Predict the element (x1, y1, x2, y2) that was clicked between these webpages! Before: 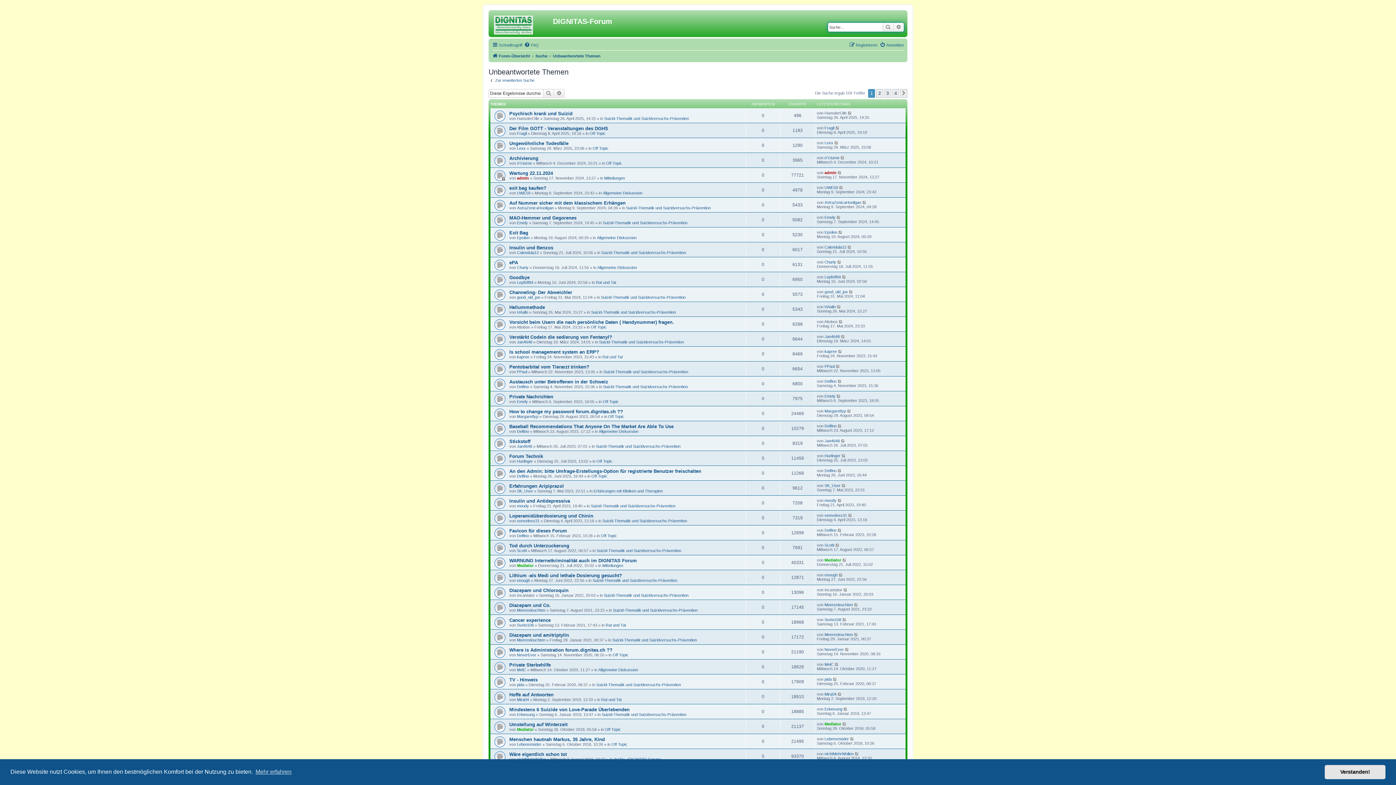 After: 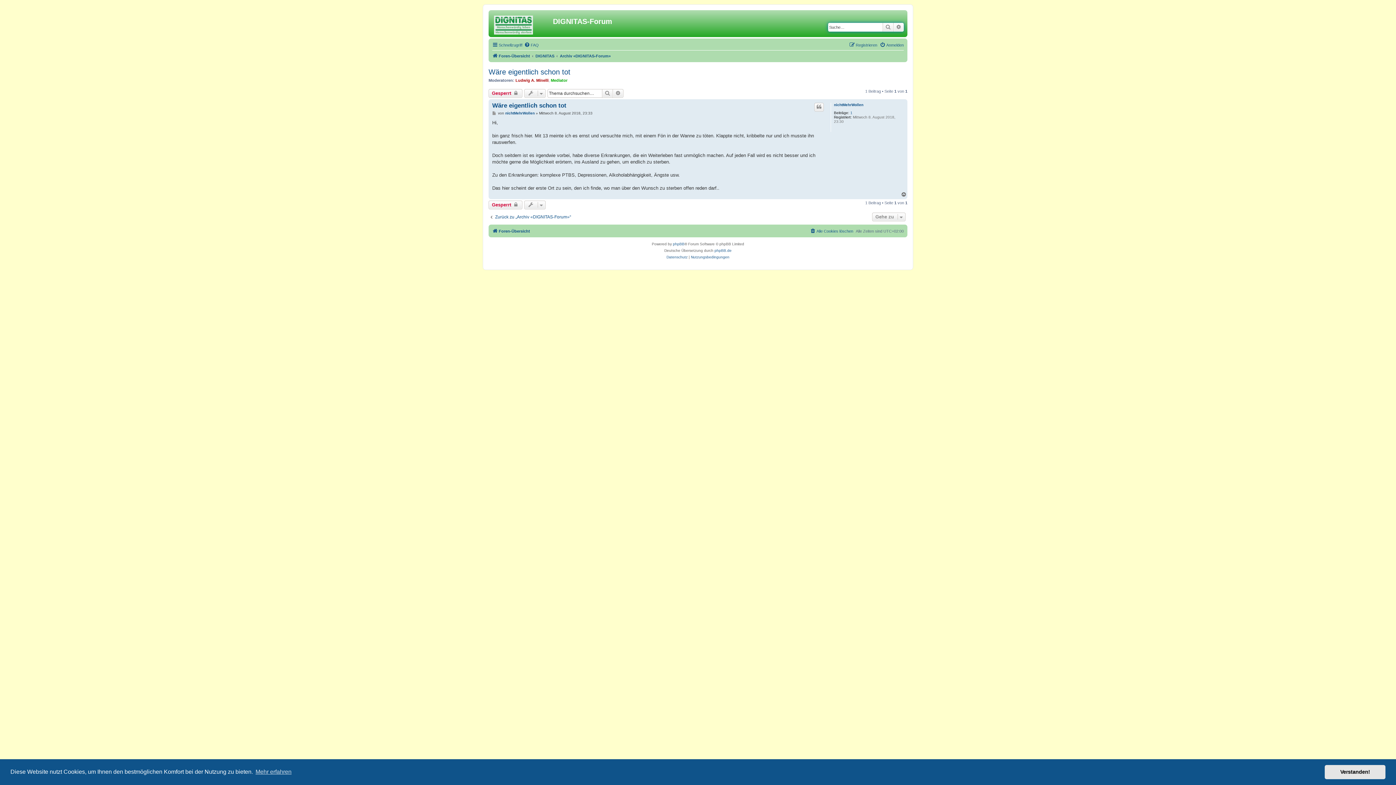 Action: bbox: (509, 751, 566, 757) label: Wäre eigentlich schon tot